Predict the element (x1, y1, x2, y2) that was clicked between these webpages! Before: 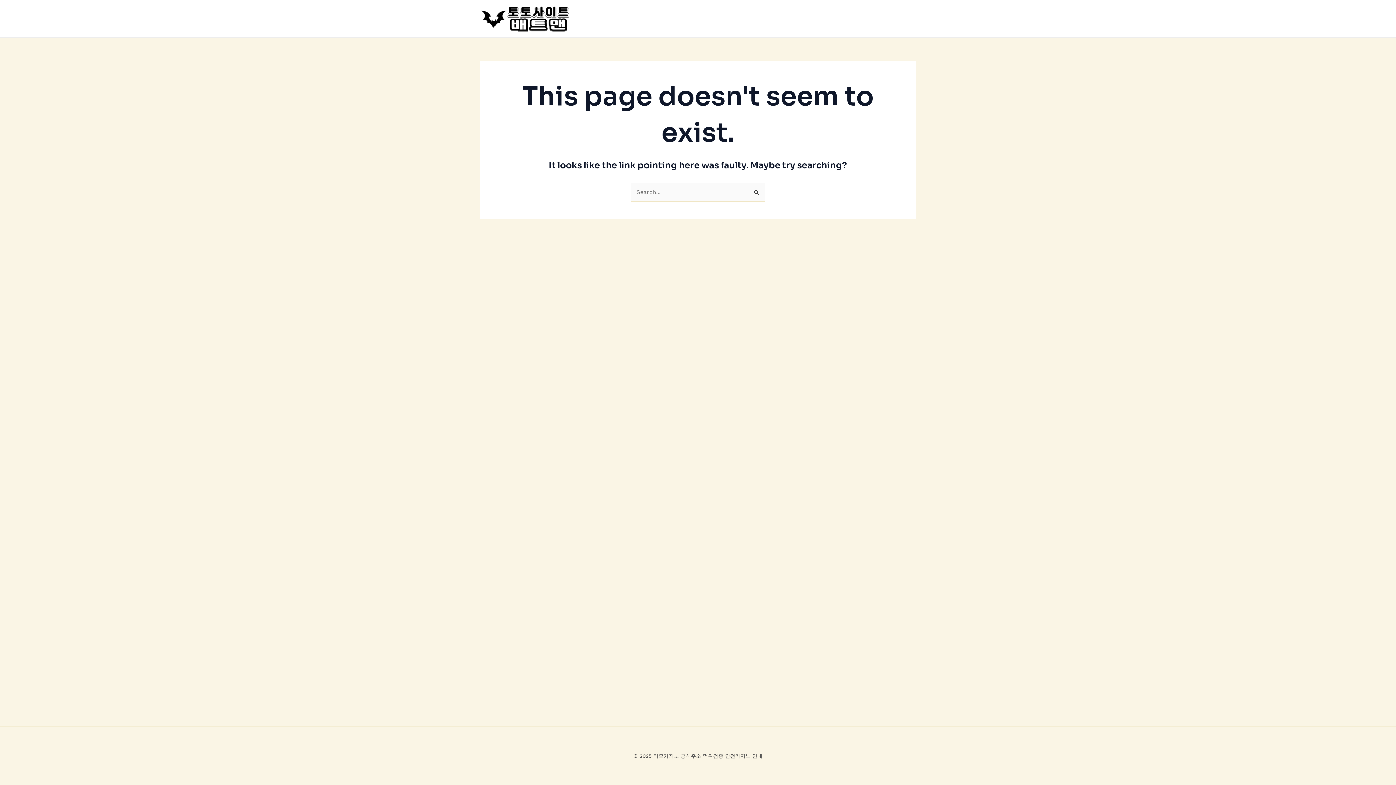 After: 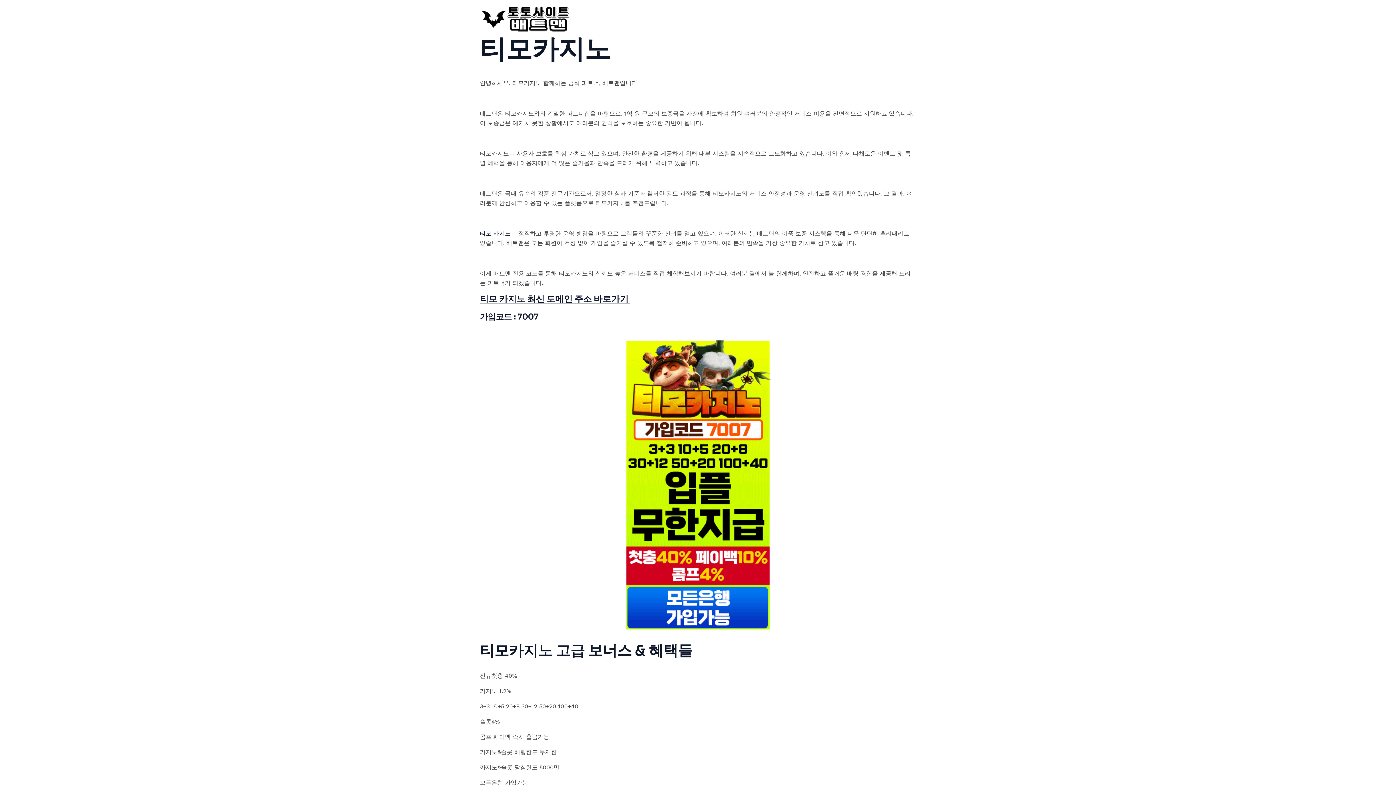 Action: bbox: (480, 14, 570, 21)